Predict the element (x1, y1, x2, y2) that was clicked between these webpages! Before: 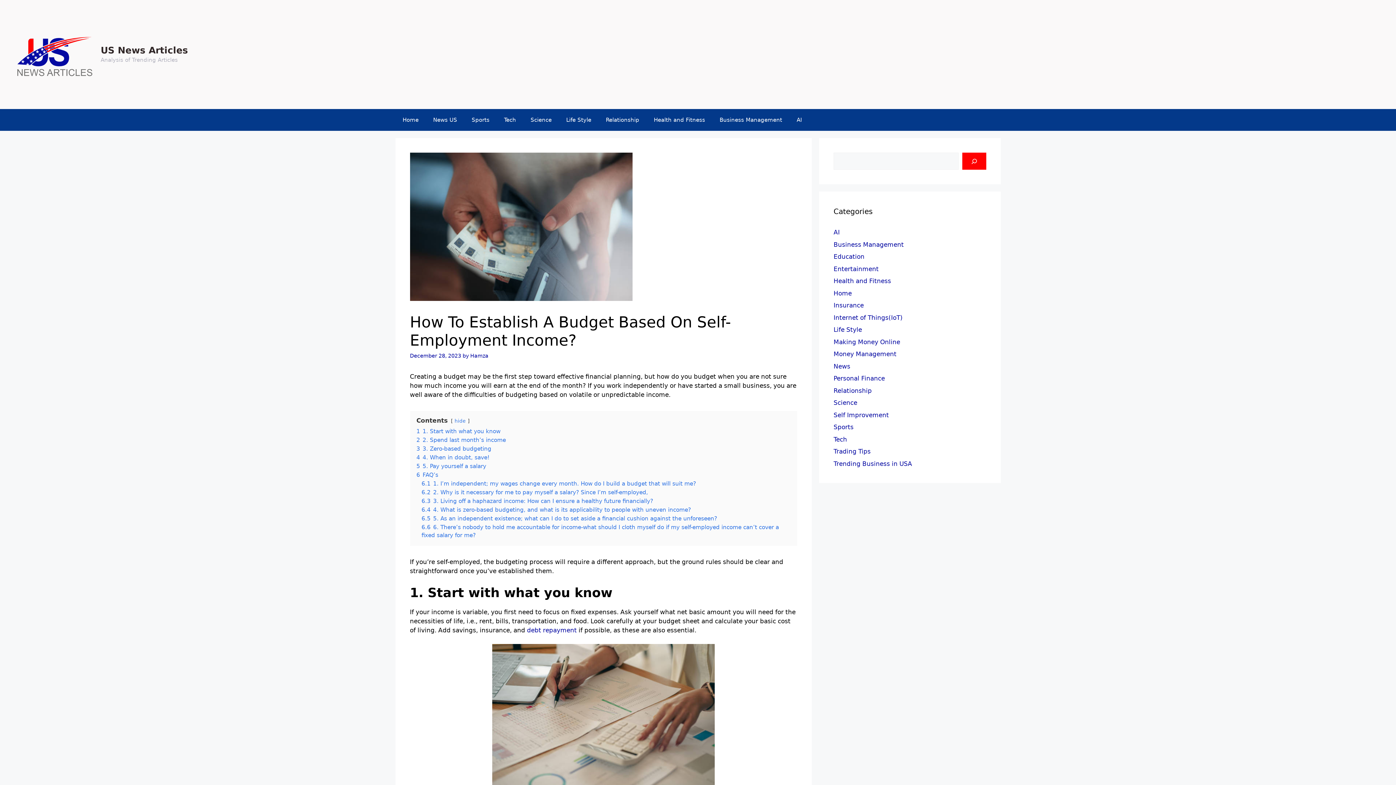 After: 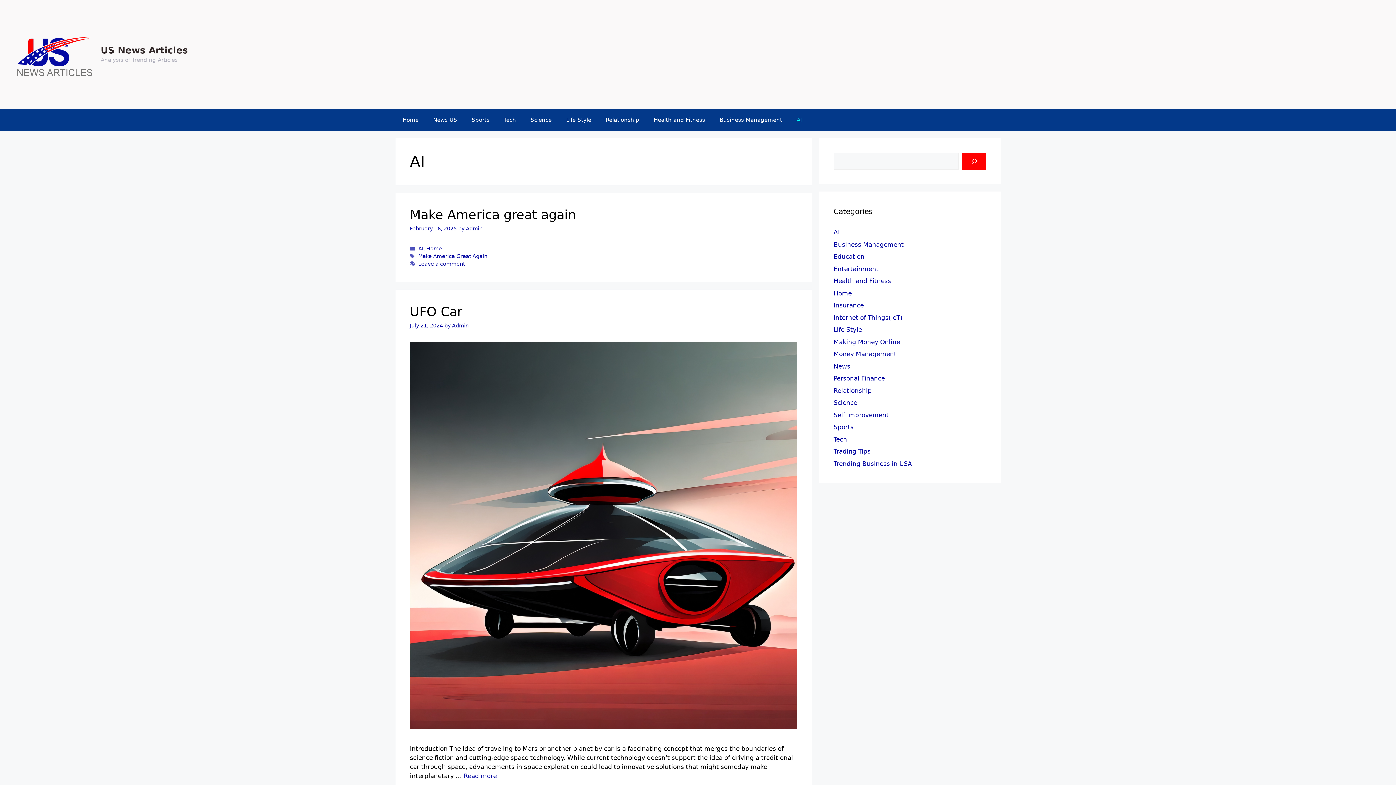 Action: label: AI bbox: (833, 228, 840, 236)